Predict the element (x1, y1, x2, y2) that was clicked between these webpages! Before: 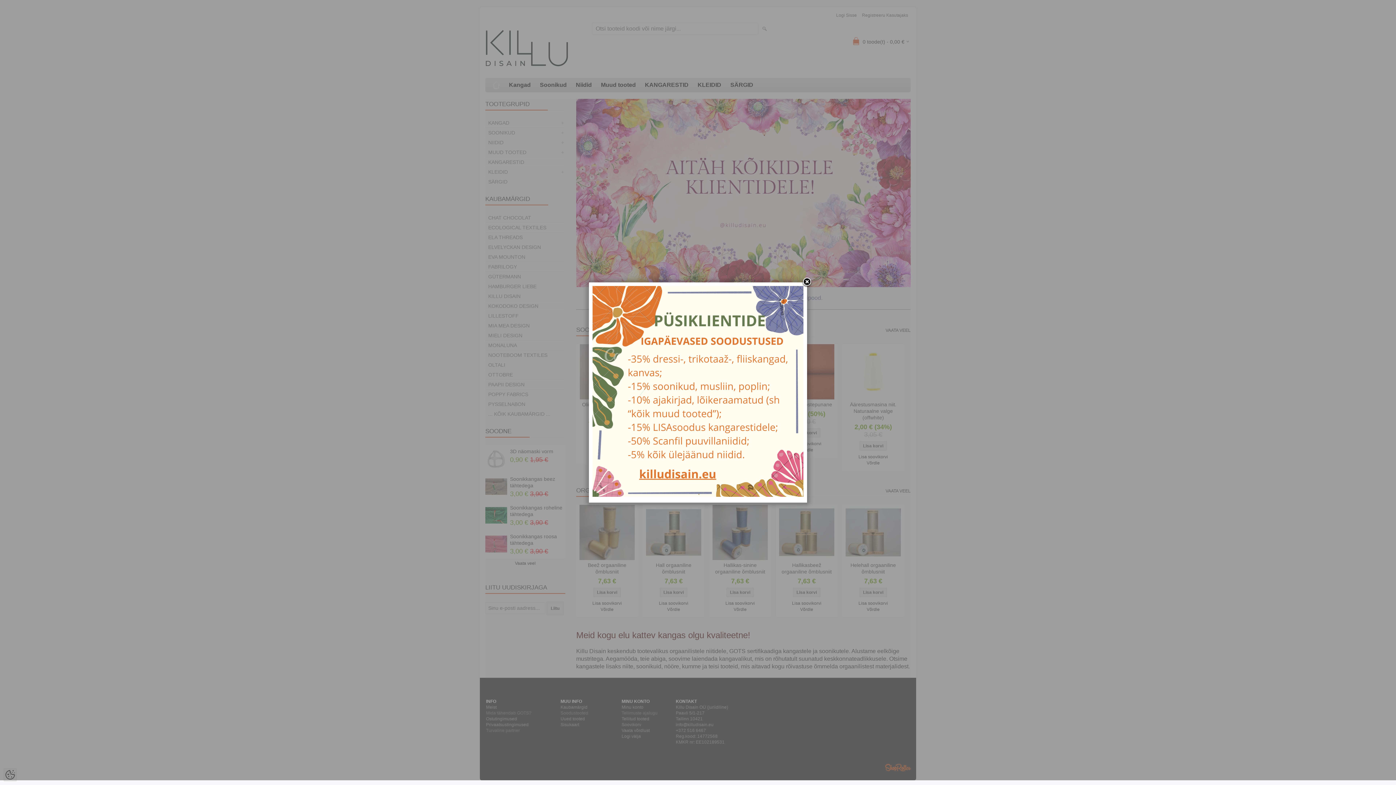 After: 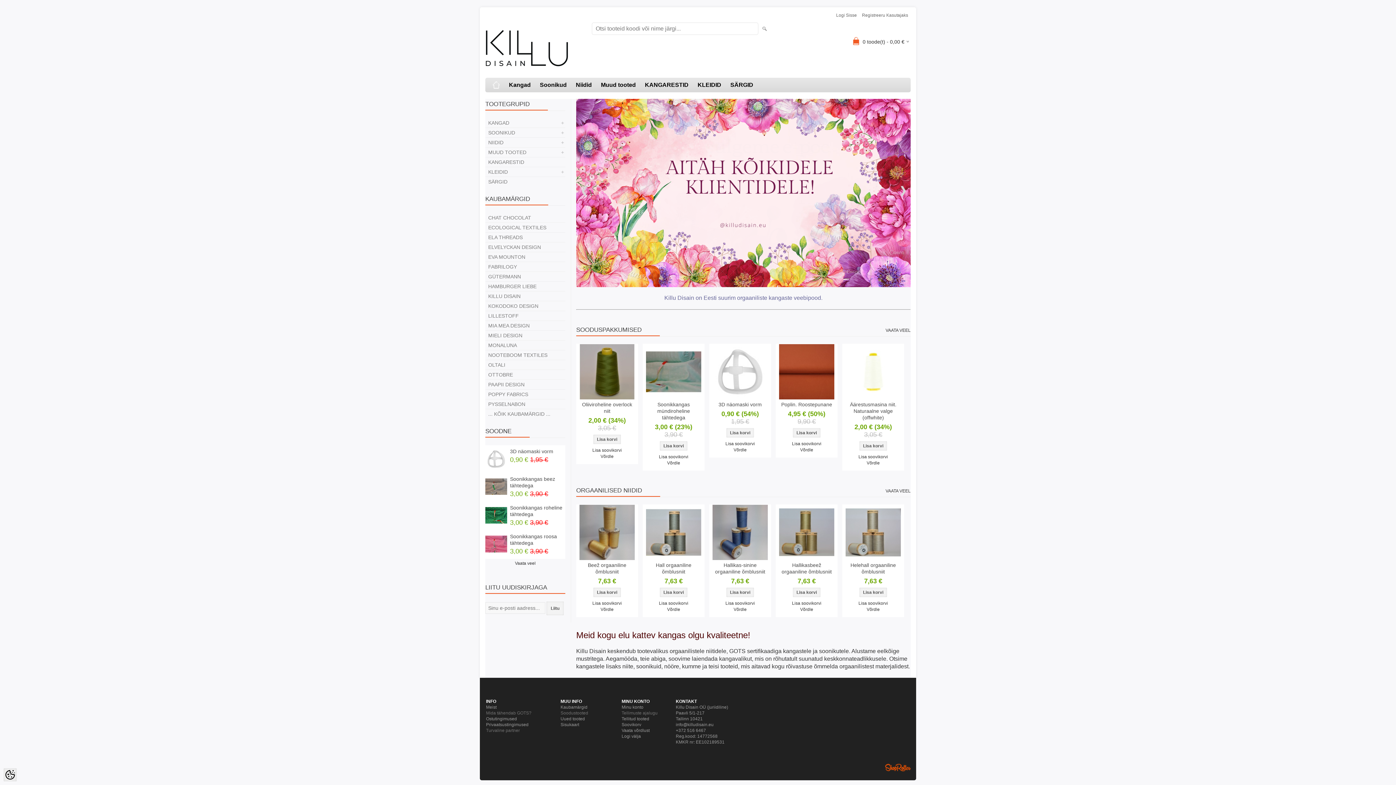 Action: bbox: (801, 277, 812, 288)